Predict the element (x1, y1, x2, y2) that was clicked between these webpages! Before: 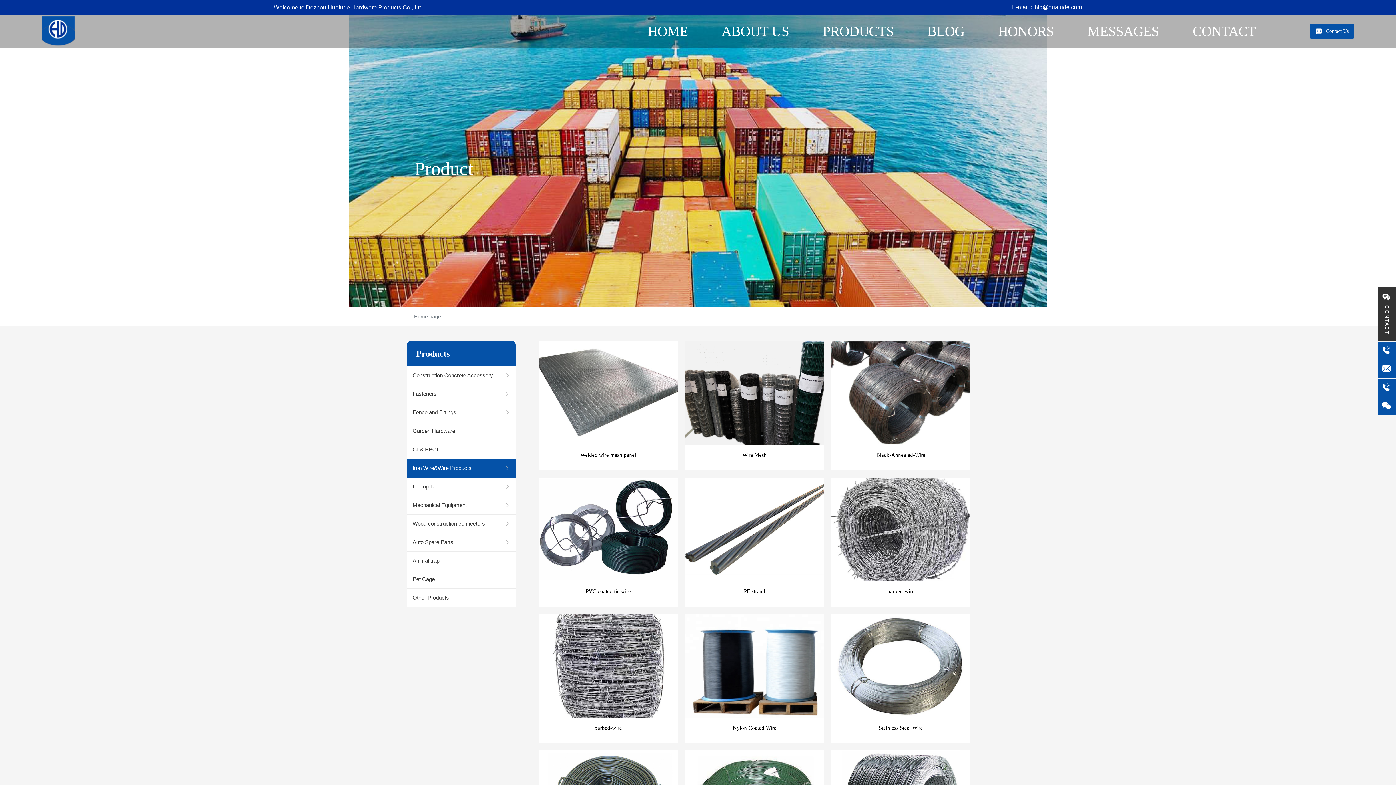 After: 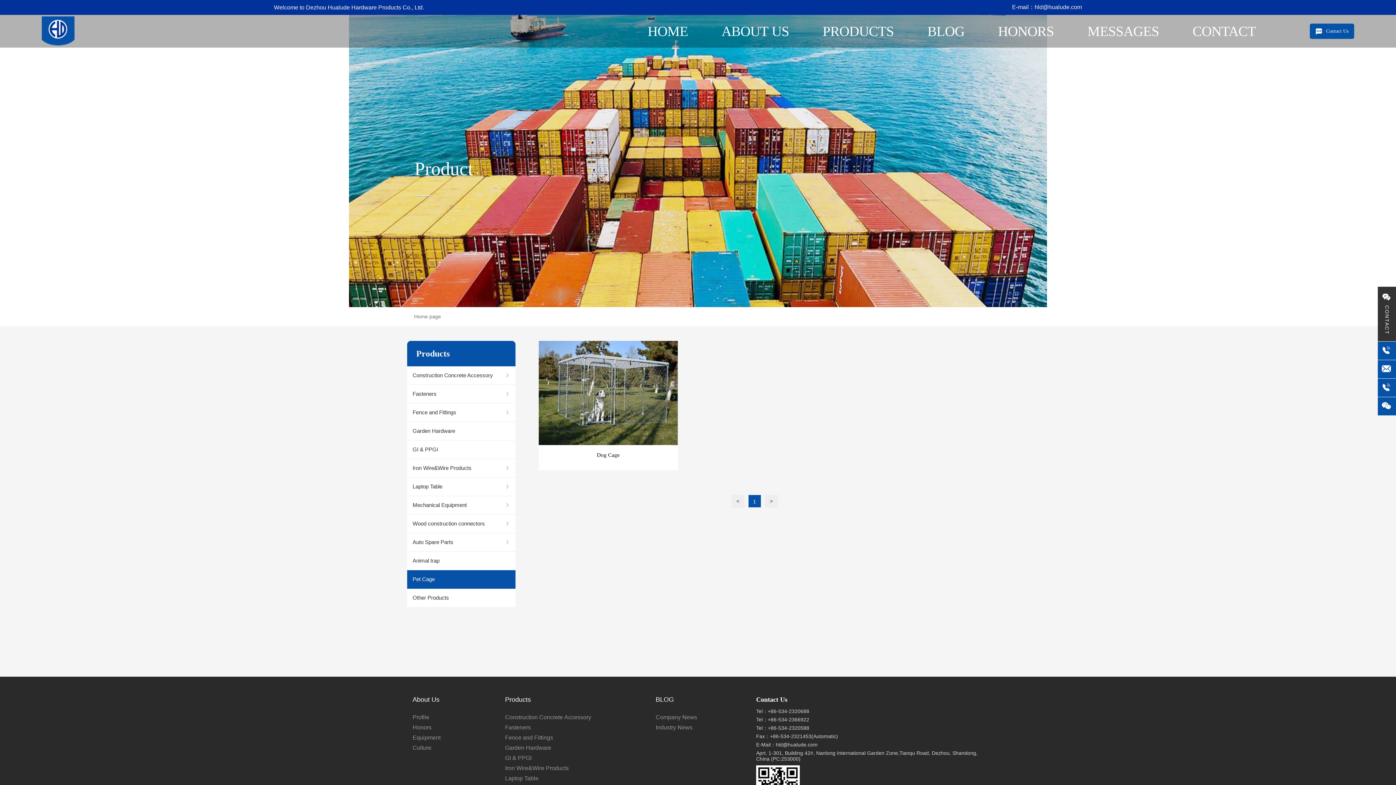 Action: bbox: (407, 570, 515, 588) label: Pet Cage